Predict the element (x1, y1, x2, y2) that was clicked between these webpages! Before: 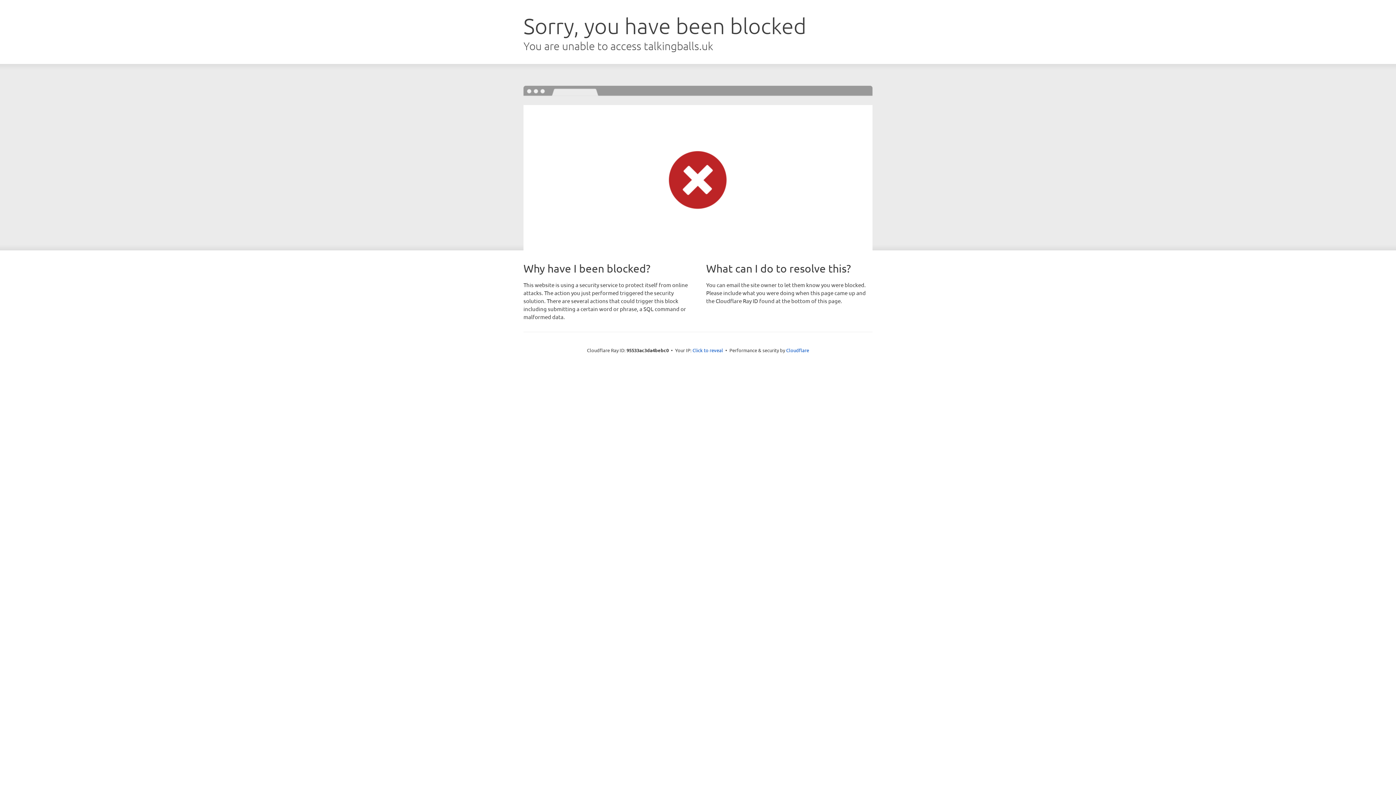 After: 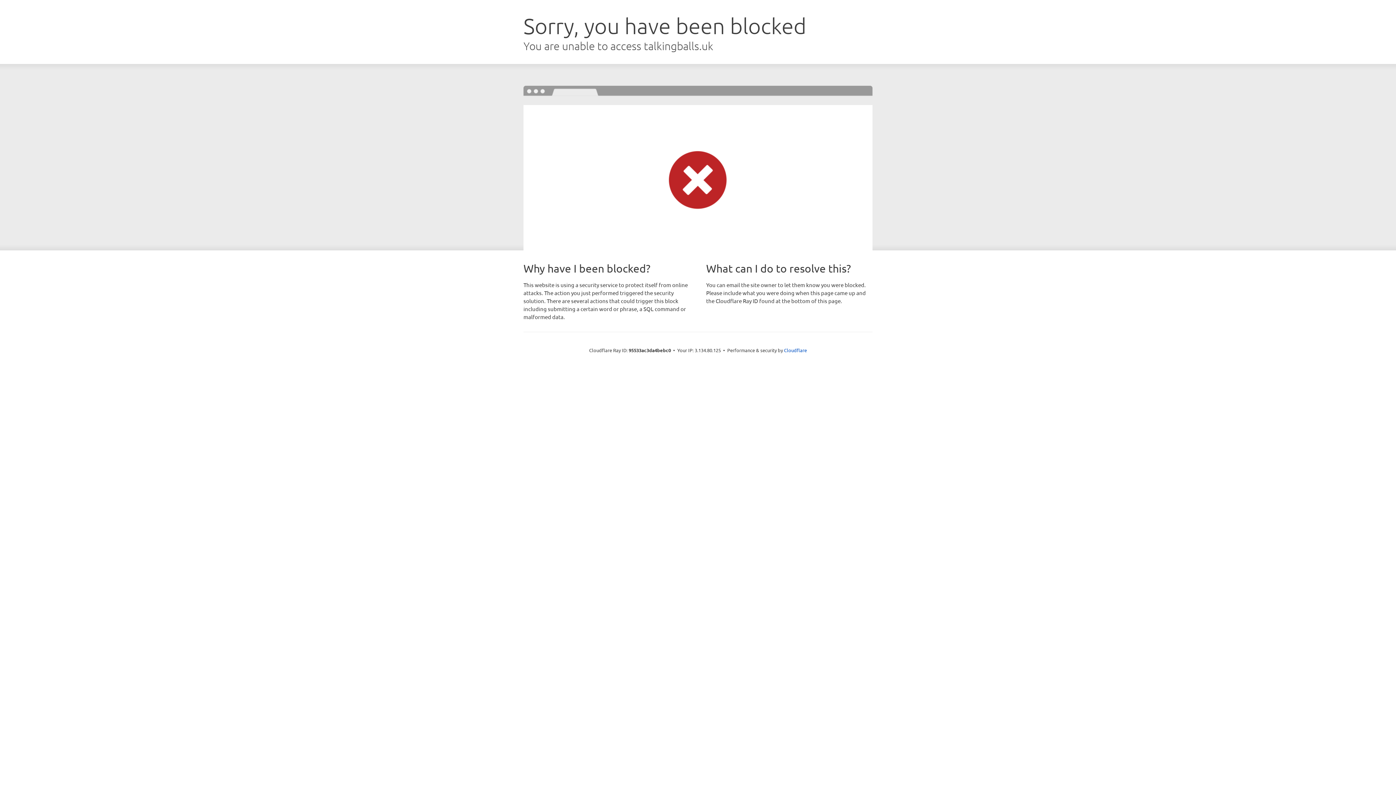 Action: label: Click to reveal bbox: (692, 346, 723, 353)